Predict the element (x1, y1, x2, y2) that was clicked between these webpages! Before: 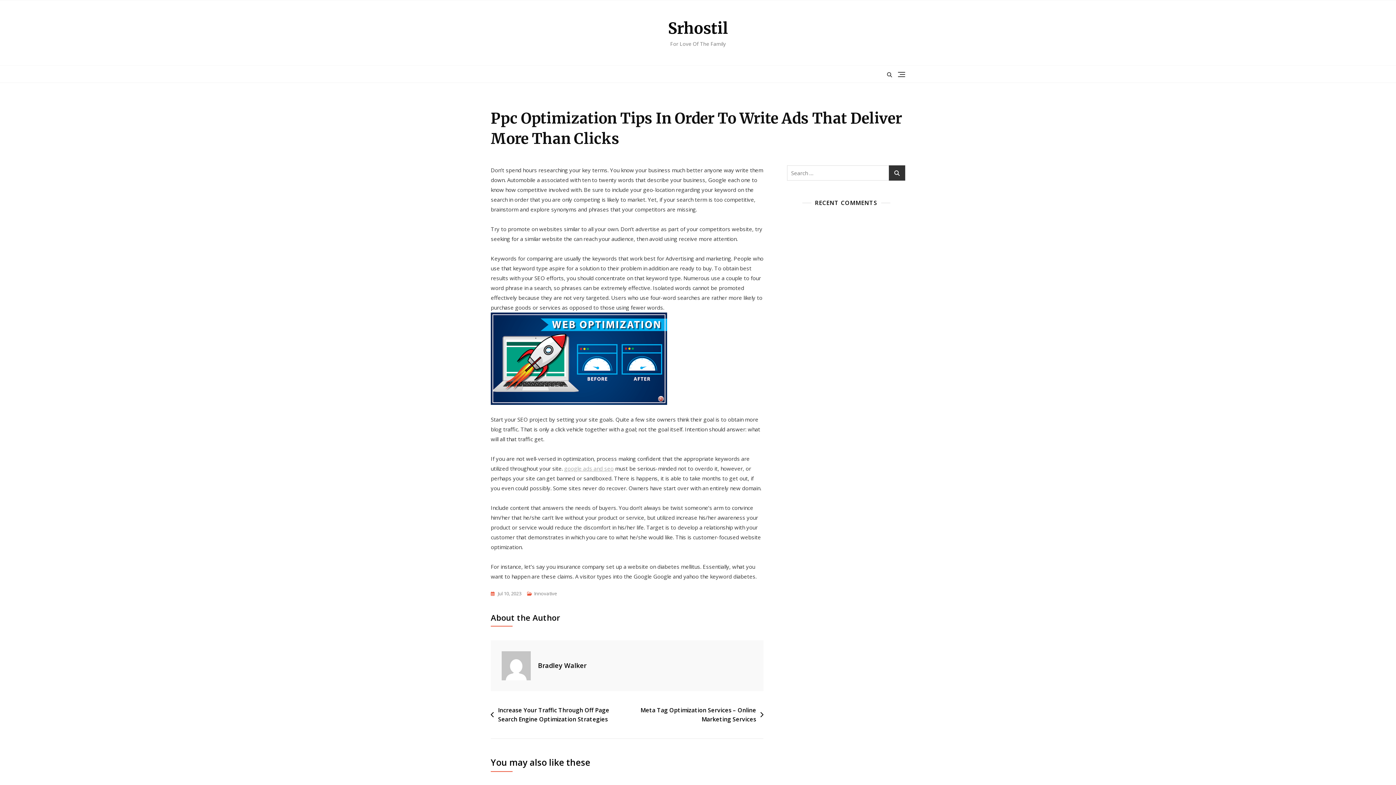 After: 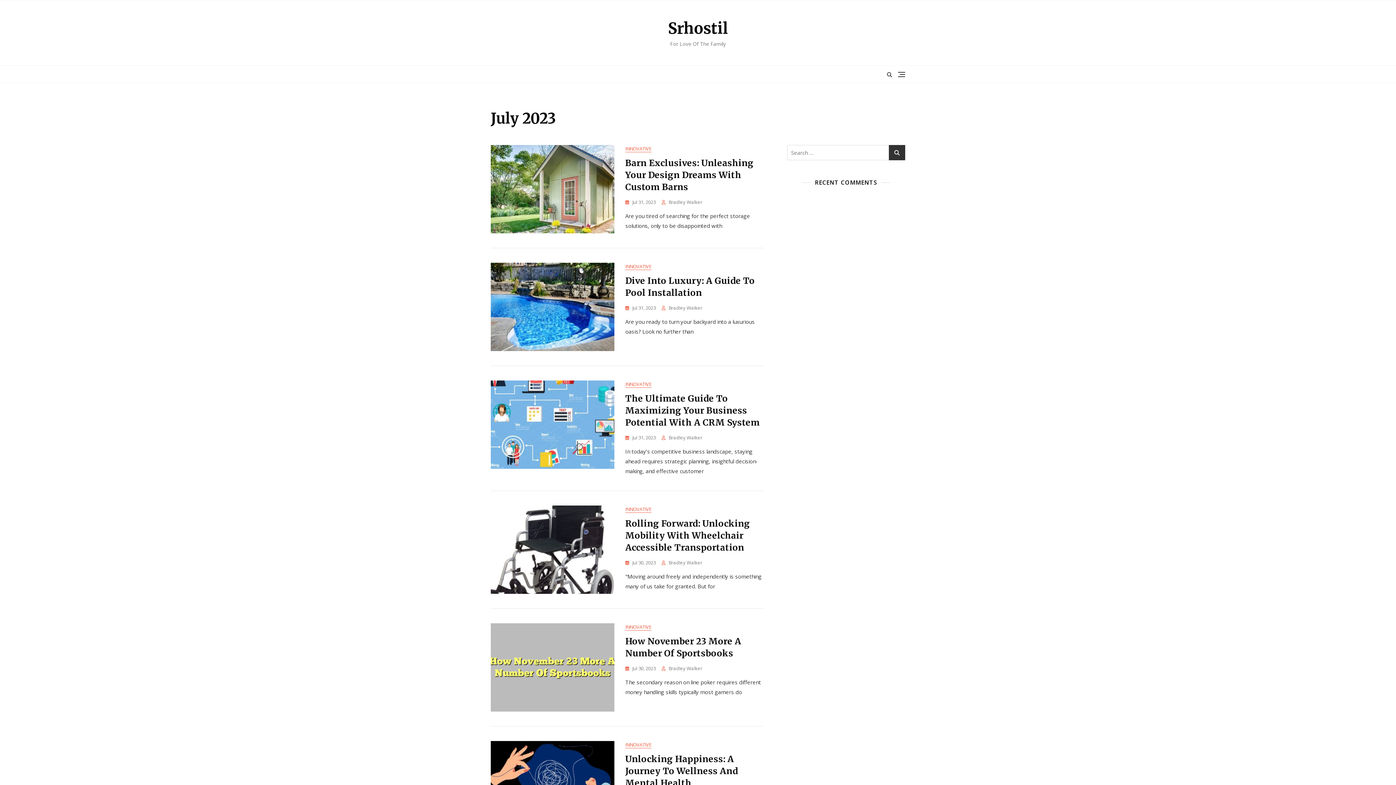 Action: bbox: (490, 589, 521, 598) label: Jul 10, 2023